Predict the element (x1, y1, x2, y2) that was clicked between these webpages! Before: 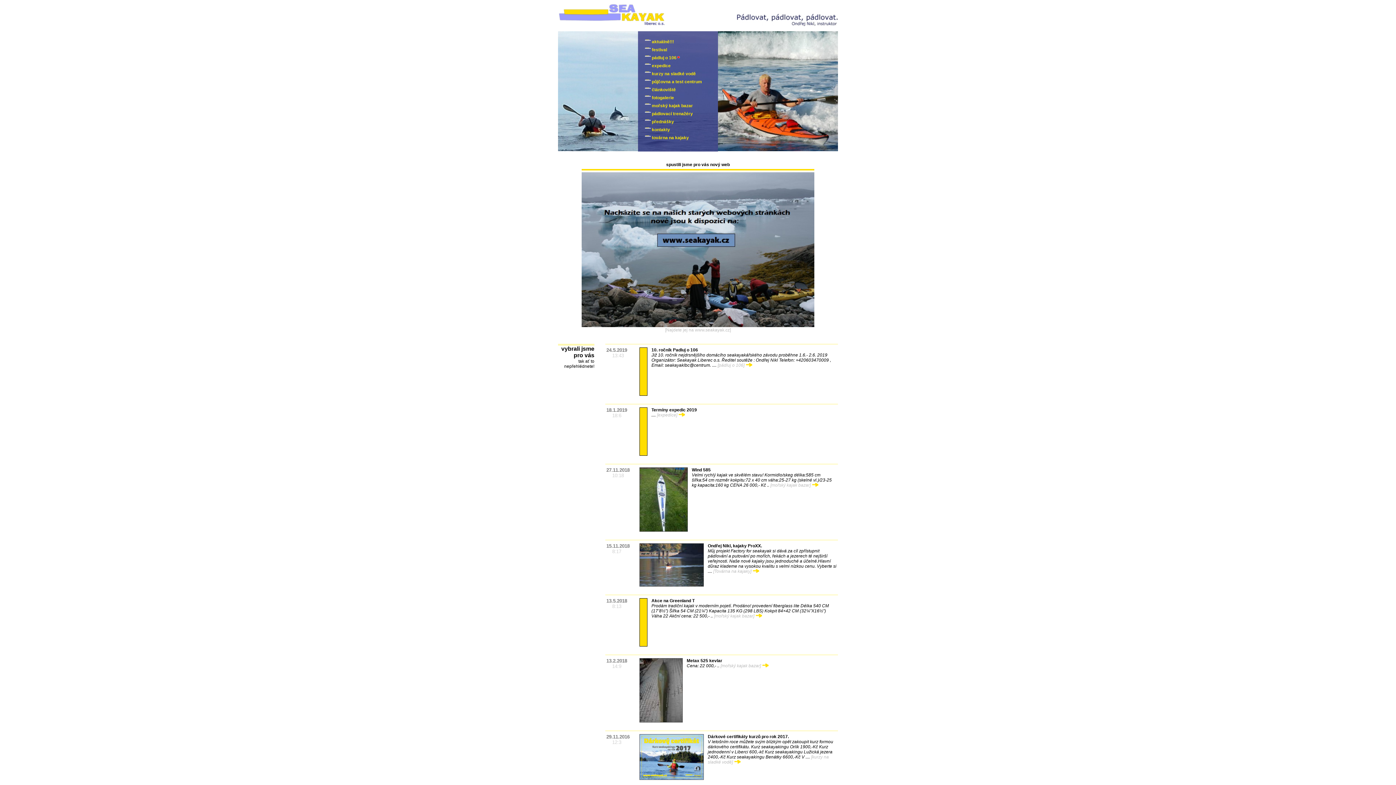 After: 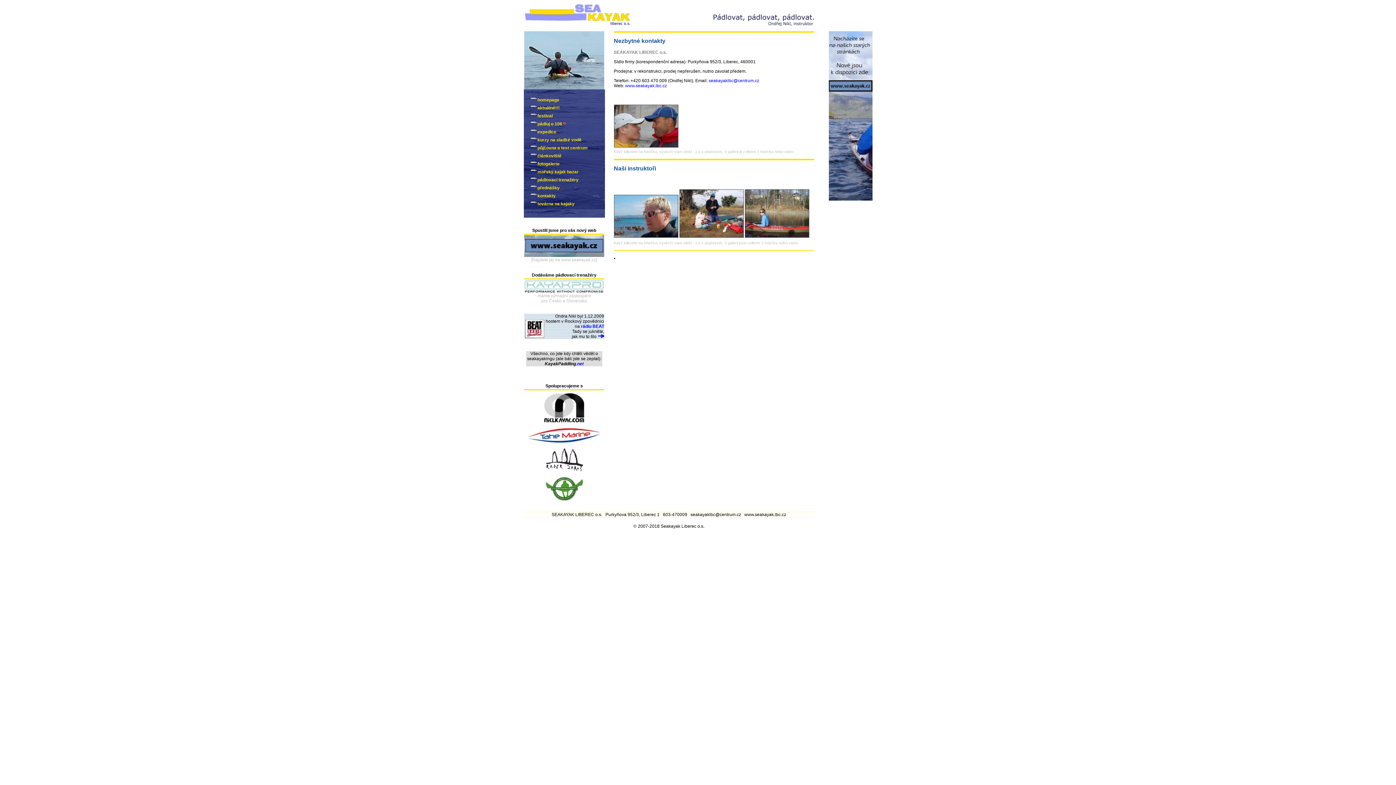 Action: bbox: (652, 127, 670, 132) label: kontakty